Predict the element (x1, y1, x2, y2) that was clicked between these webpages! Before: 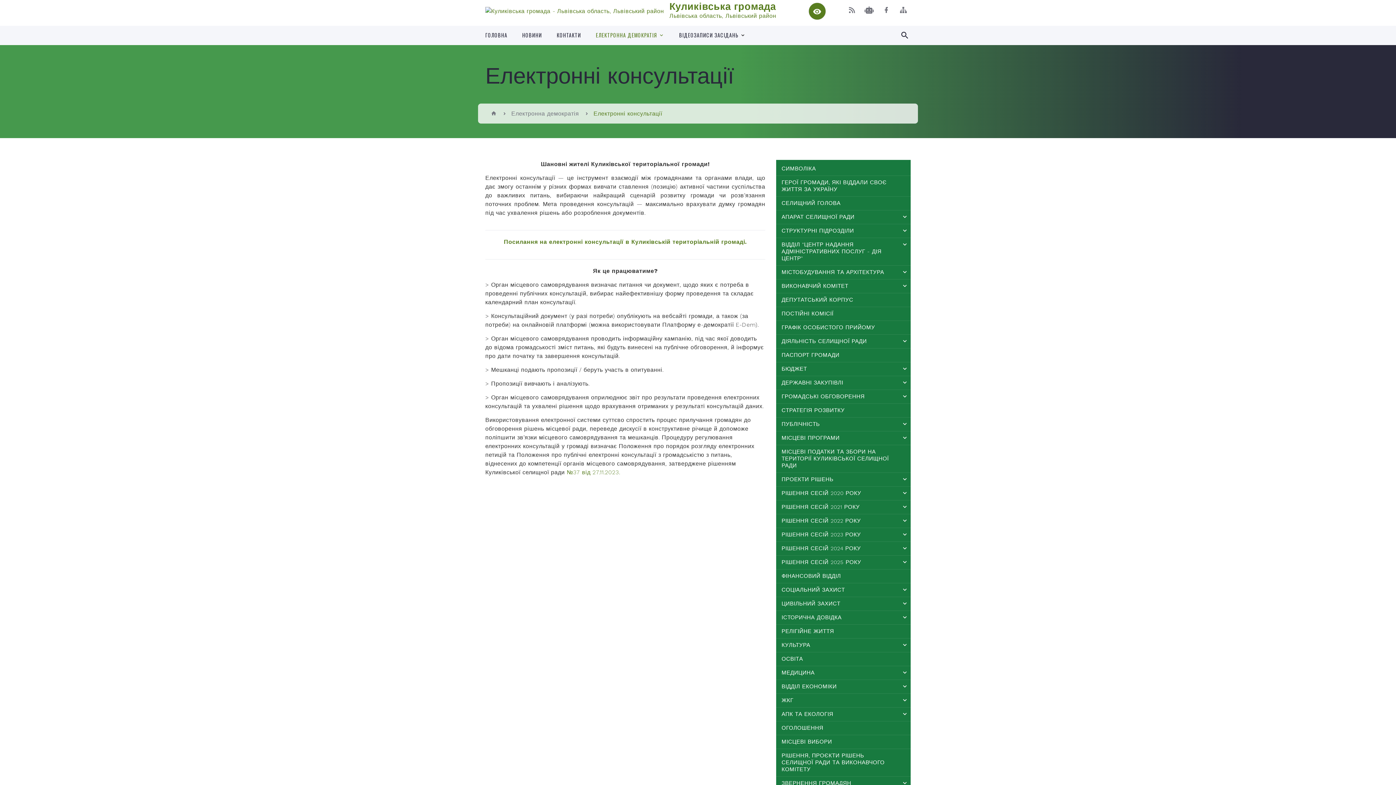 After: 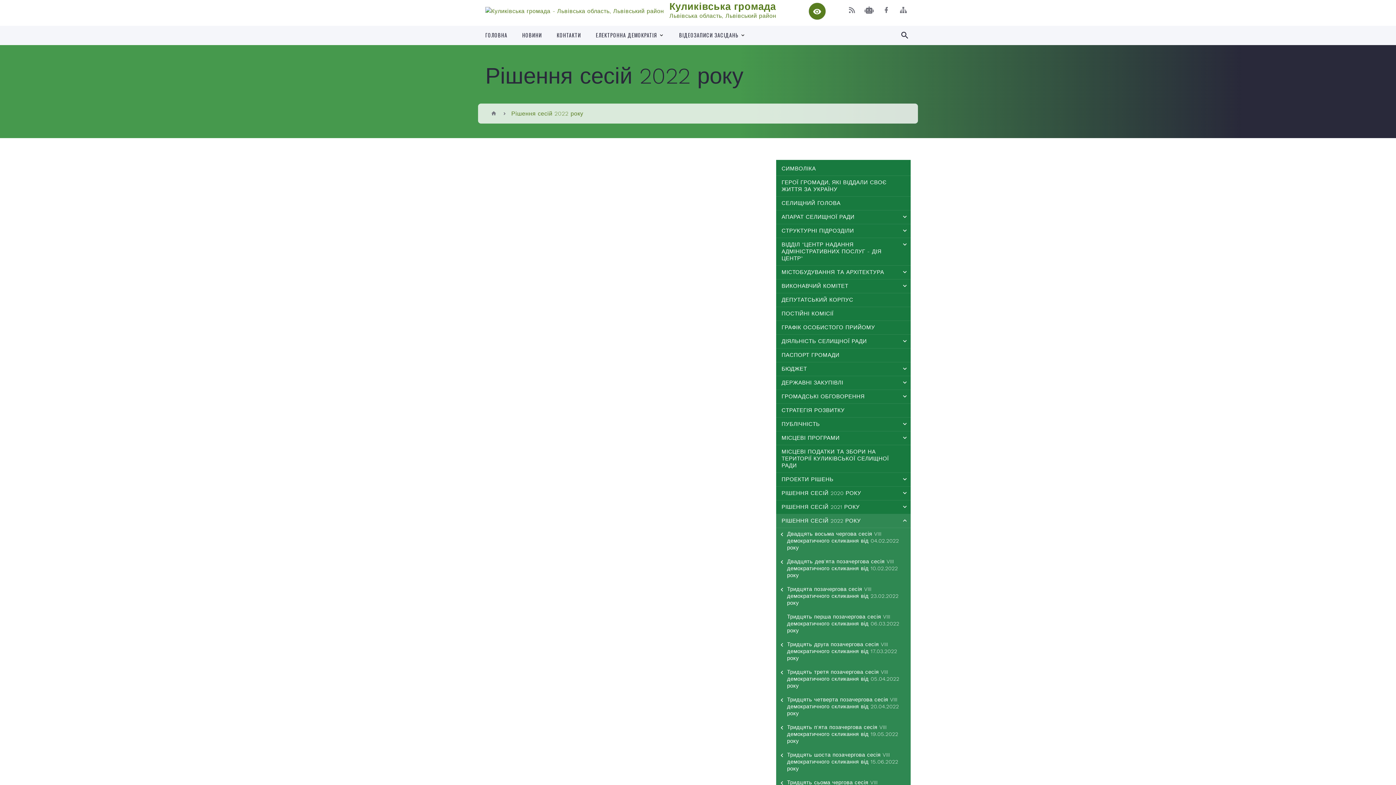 Action: bbox: (776, 514, 910, 528) label: РІШЕННЯ СЕСІЙ 2022 РОКУ